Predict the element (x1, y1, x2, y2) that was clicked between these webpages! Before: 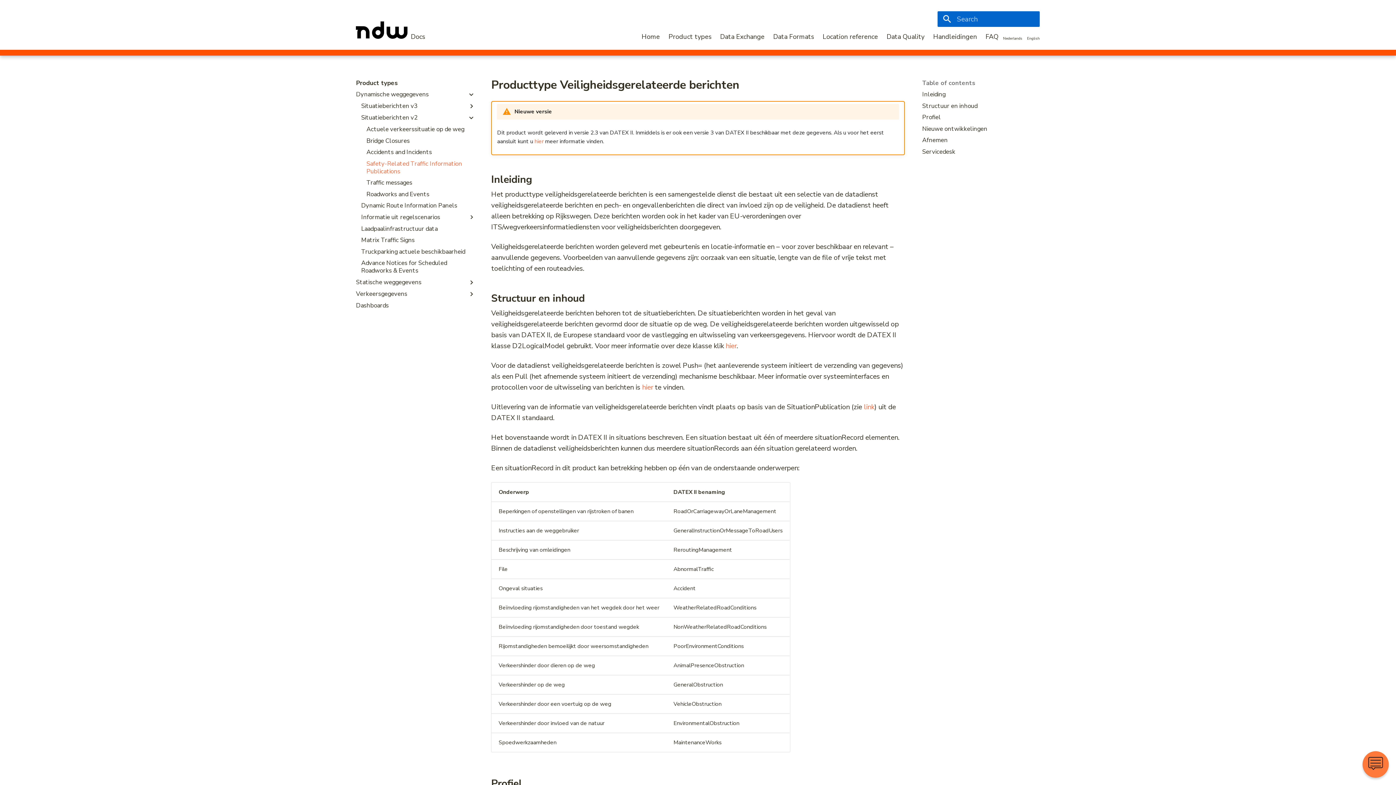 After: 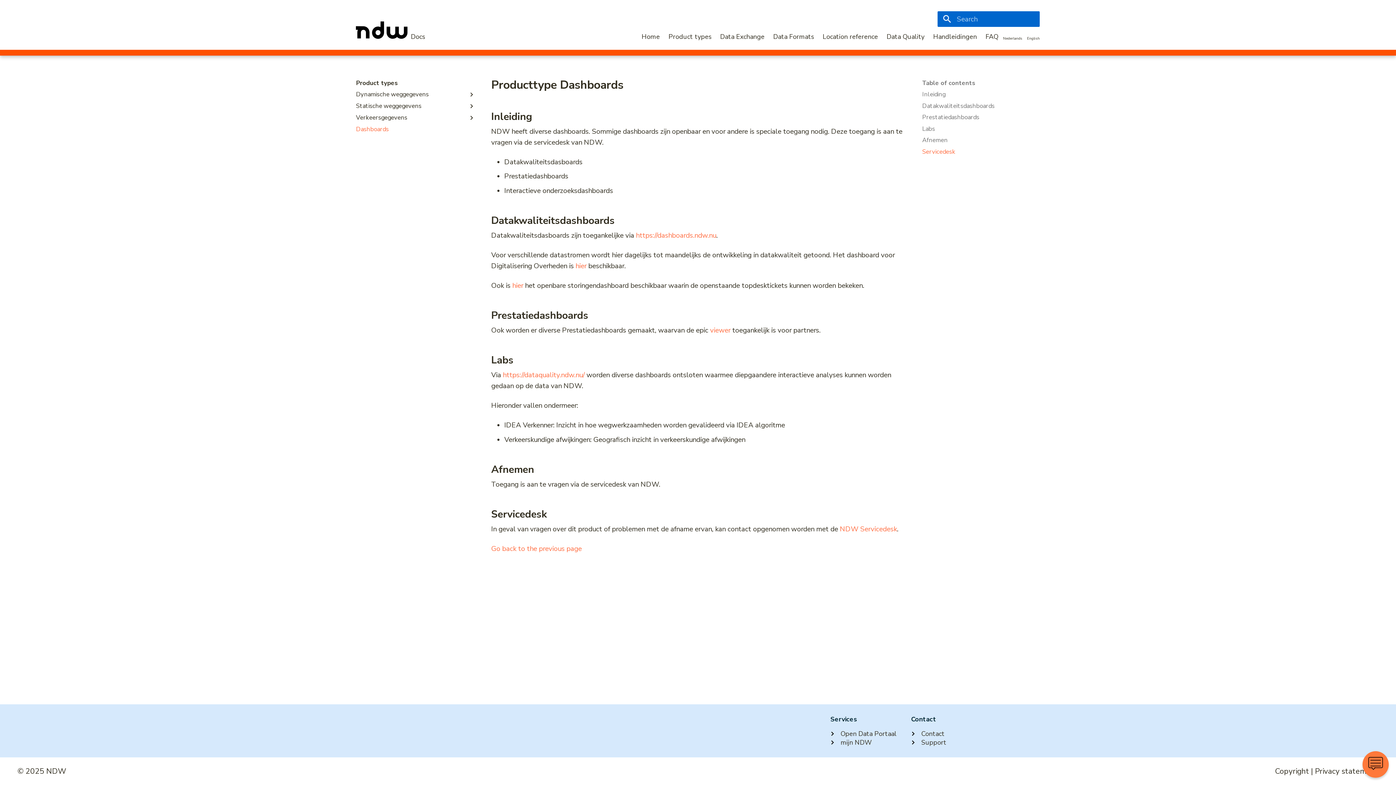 Action: bbox: (356, 301, 475, 309) label: Dashboards